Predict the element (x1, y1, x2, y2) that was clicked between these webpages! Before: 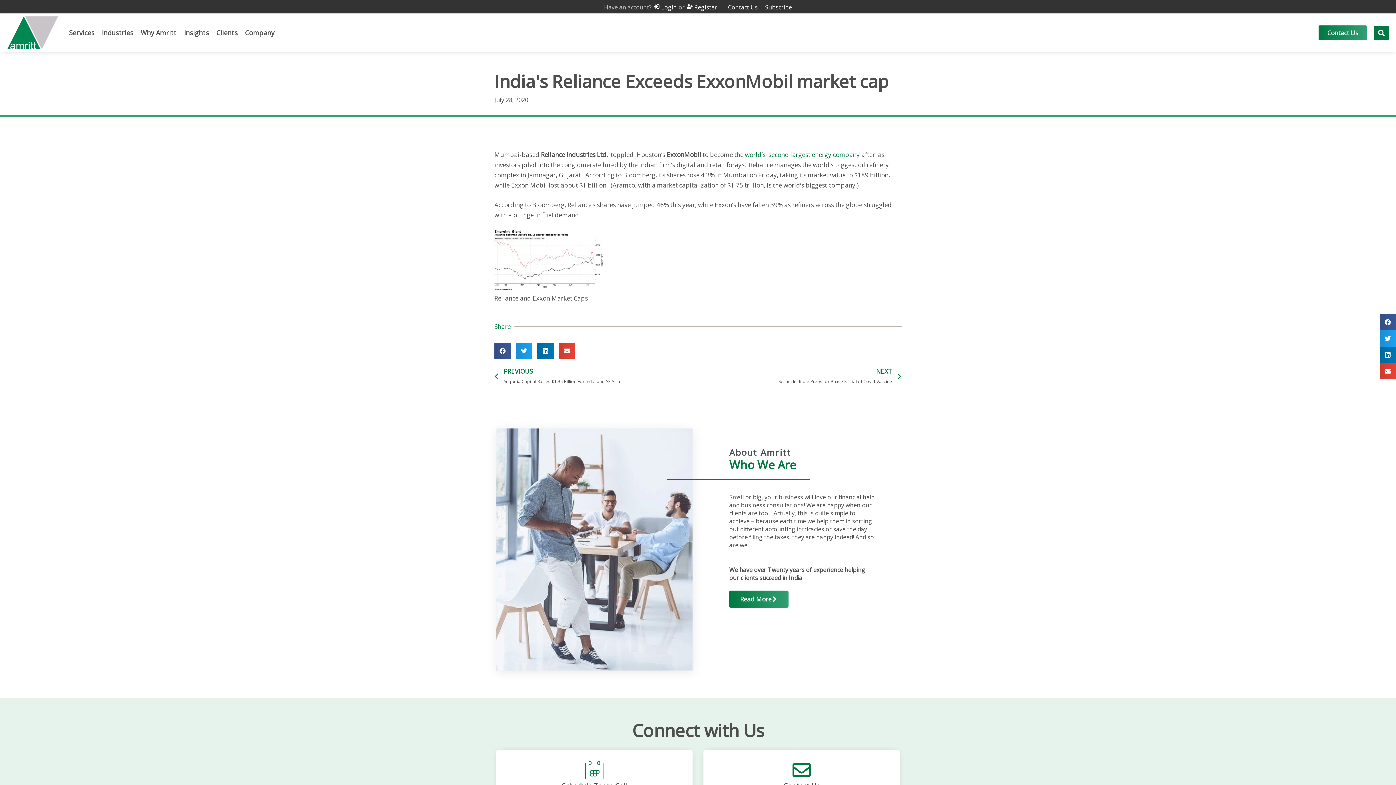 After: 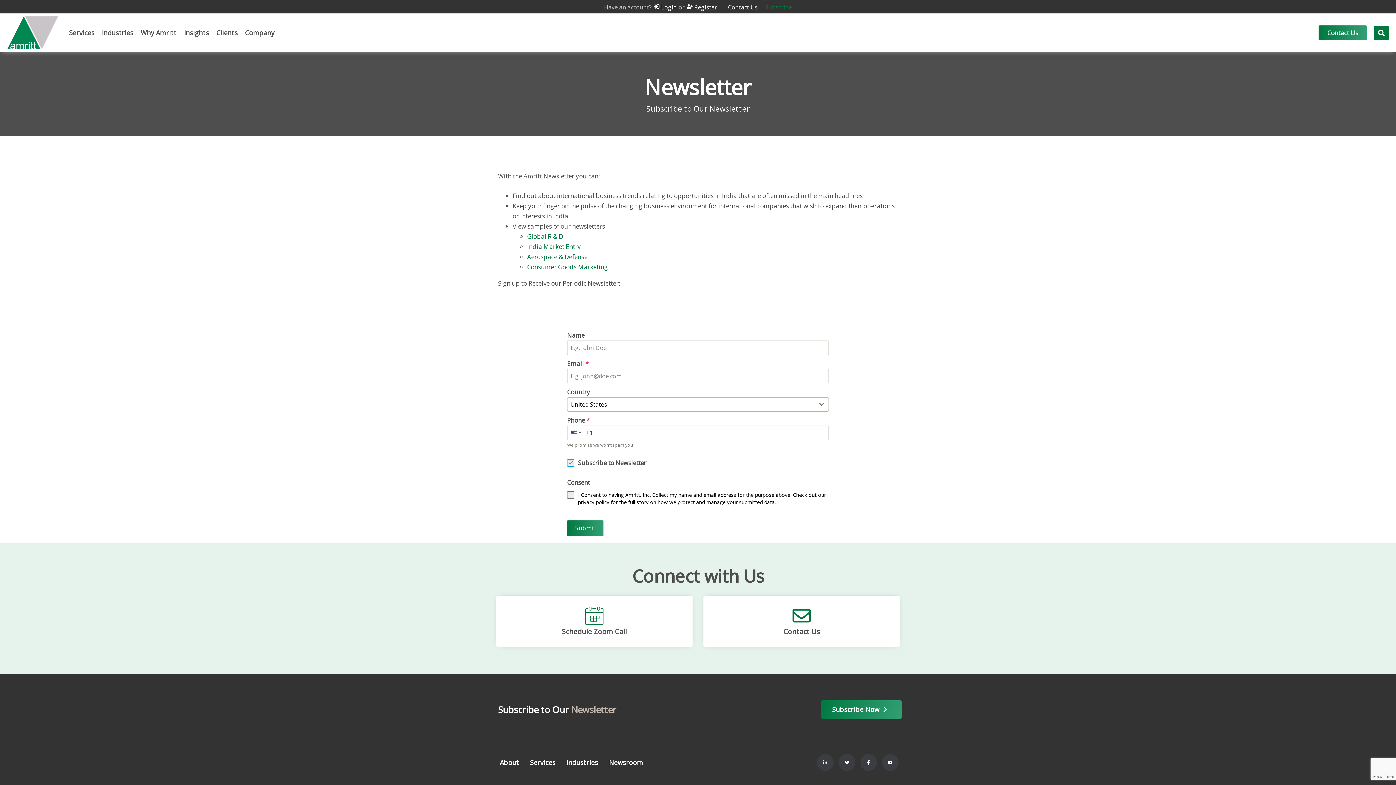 Action: bbox: (765, 3, 792, 10) label: Subscribe